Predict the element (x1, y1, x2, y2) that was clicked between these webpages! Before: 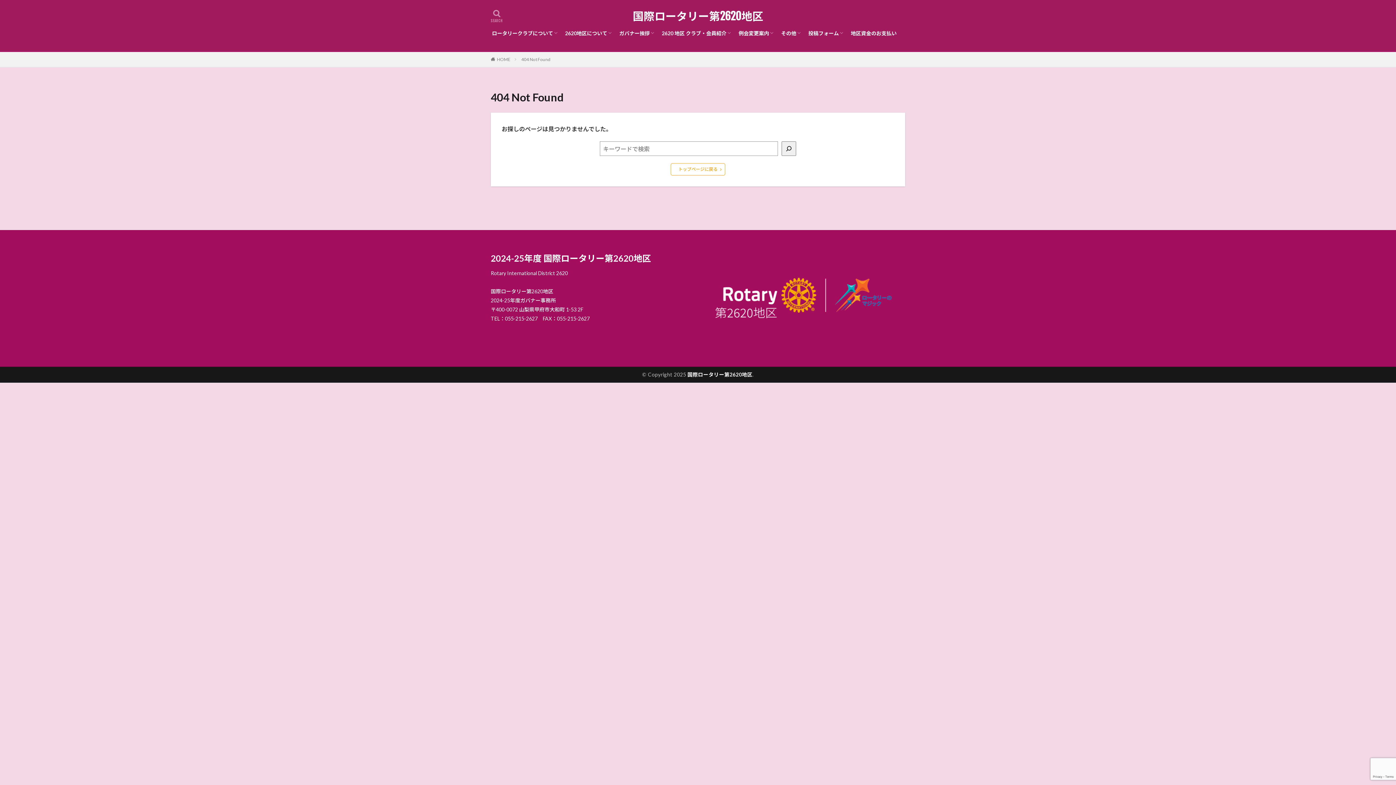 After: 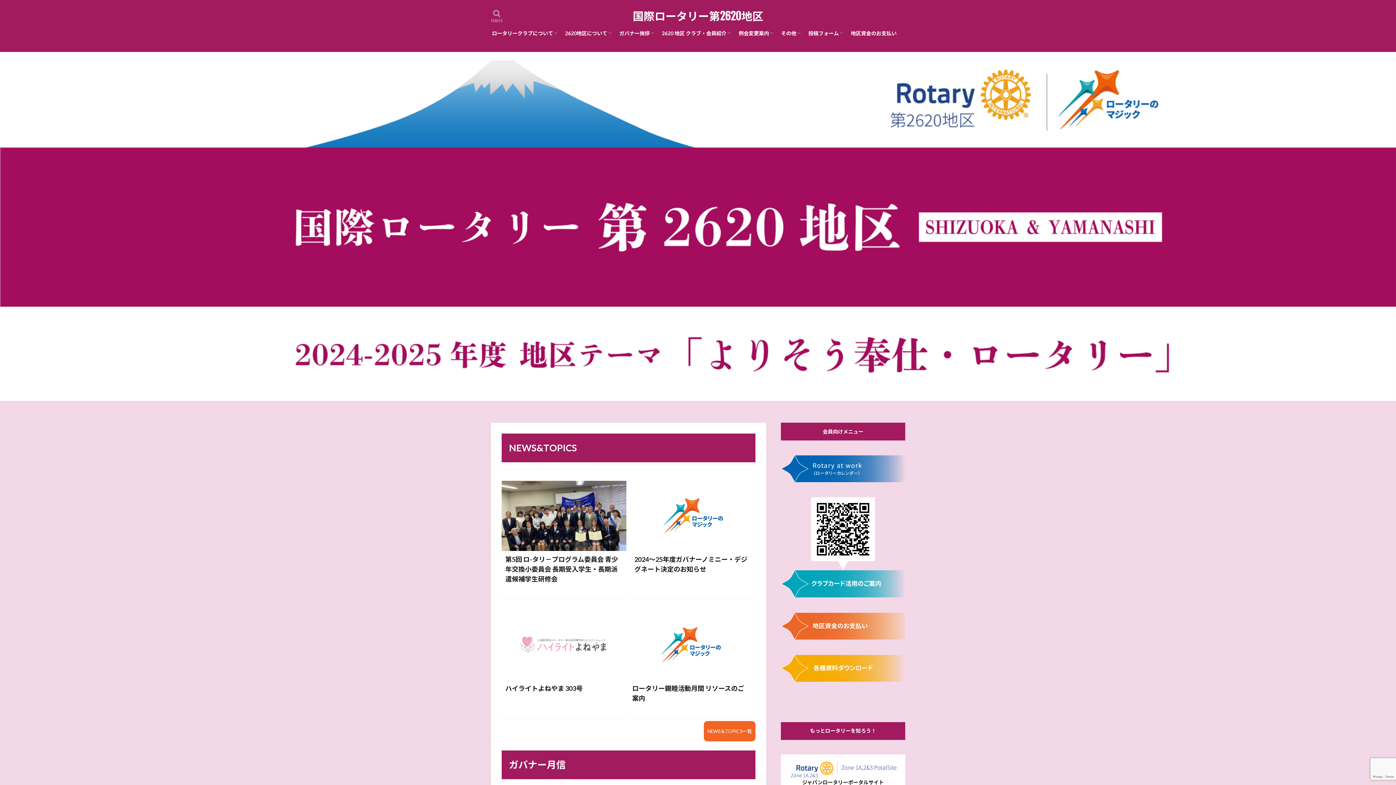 Action: bbox: (632, 10, 763, 21) label: 国際ロータリー第2620地区